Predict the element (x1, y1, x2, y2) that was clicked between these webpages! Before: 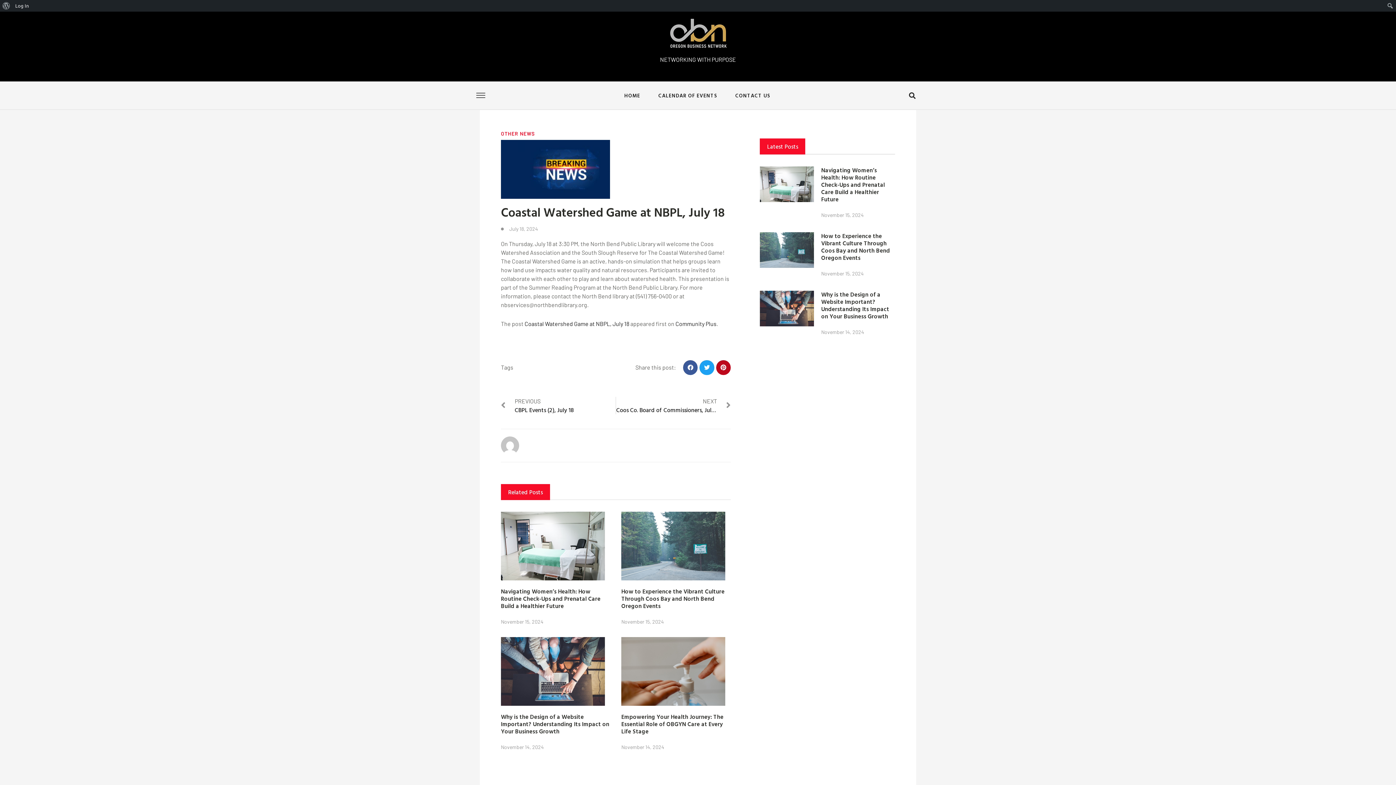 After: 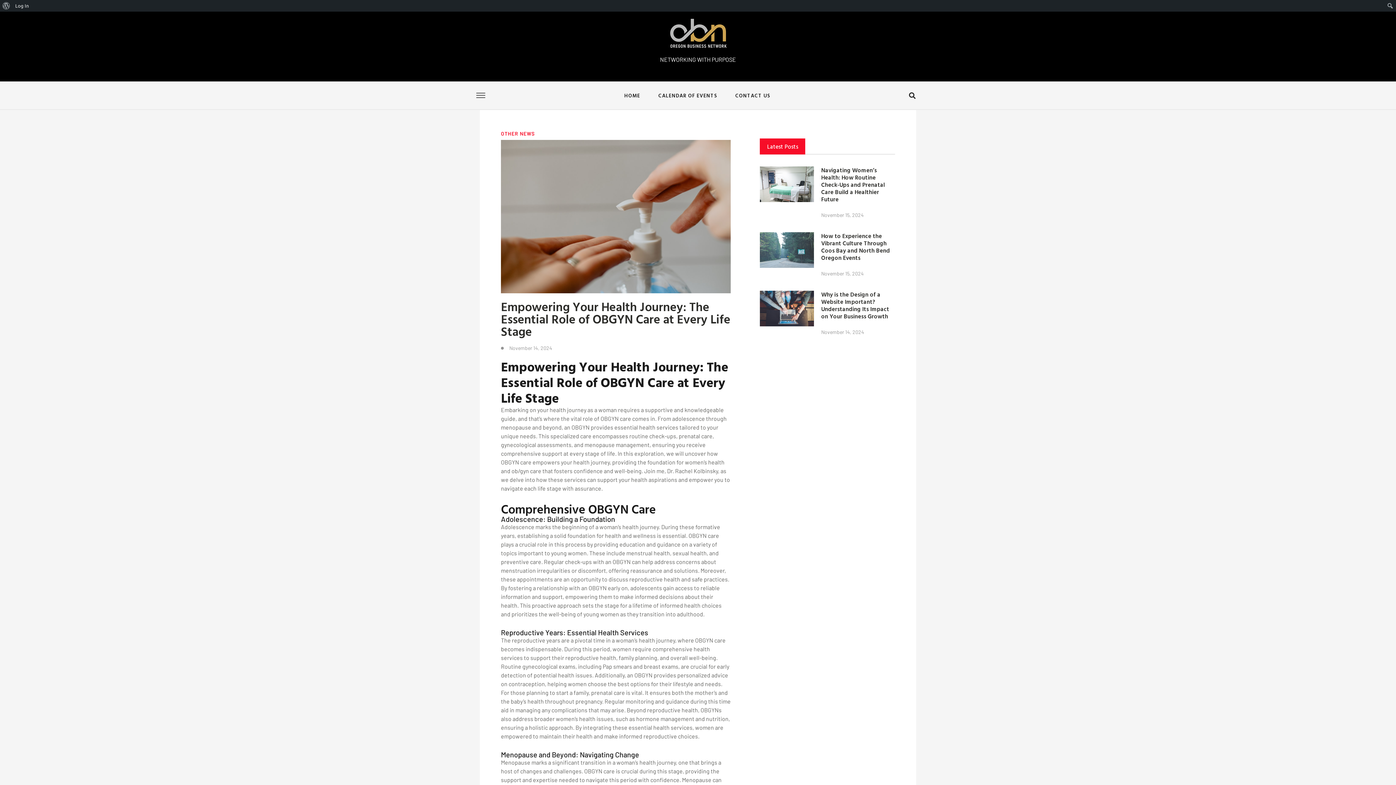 Action: label: Empowering Your Health Journey: The Essential Role of OBGYN Care at Every Life Stage bbox: (621, 712, 723, 735)